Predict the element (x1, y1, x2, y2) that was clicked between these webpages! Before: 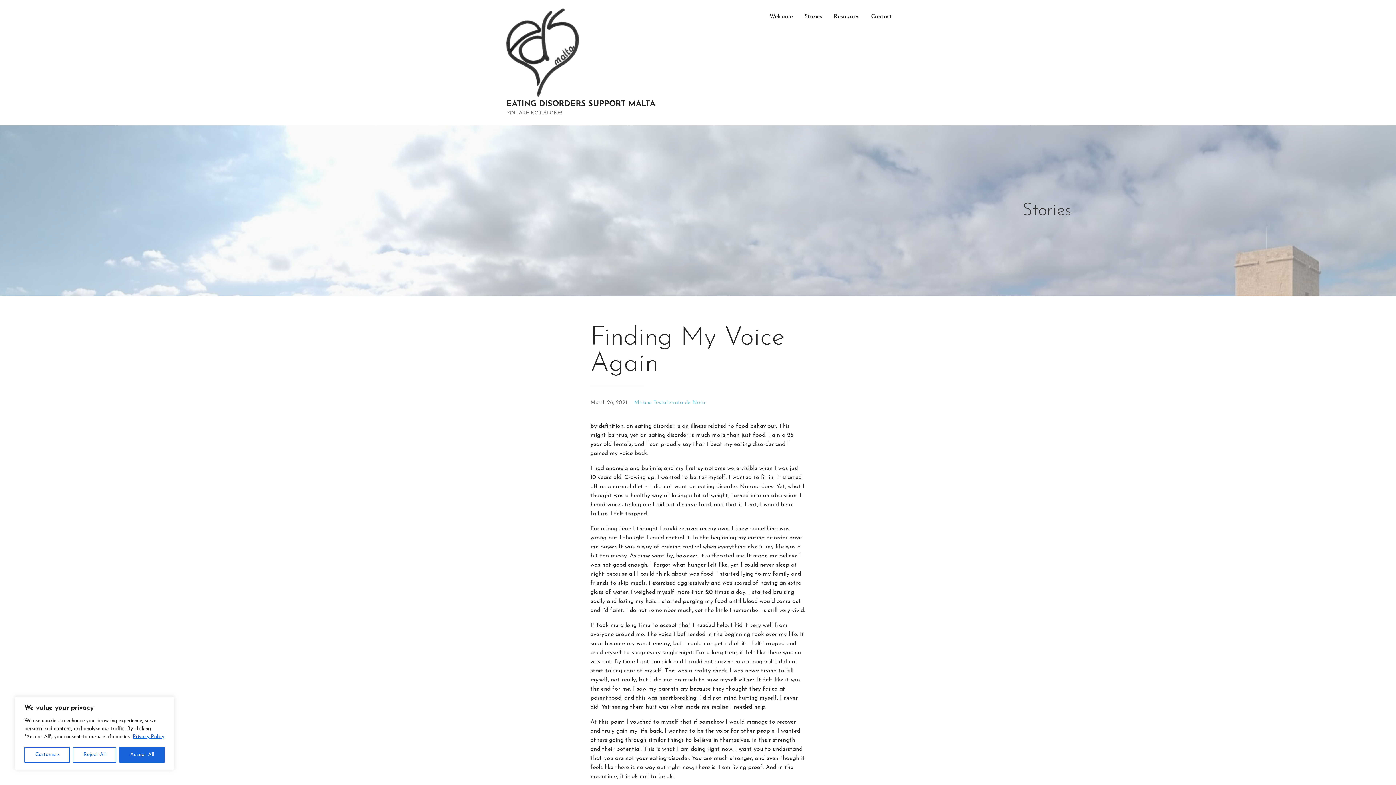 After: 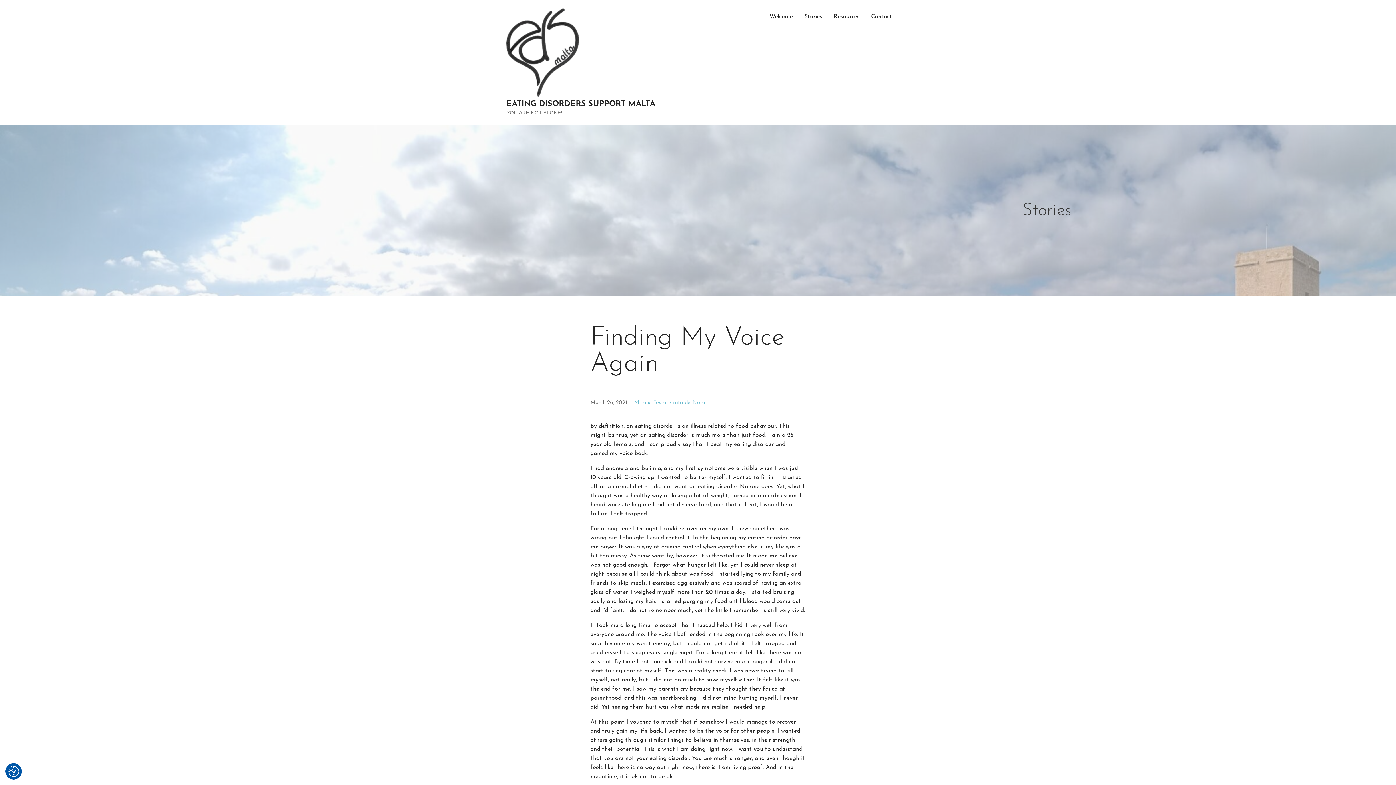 Action: bbox: (72, 747, 116, 763) label: Reject All